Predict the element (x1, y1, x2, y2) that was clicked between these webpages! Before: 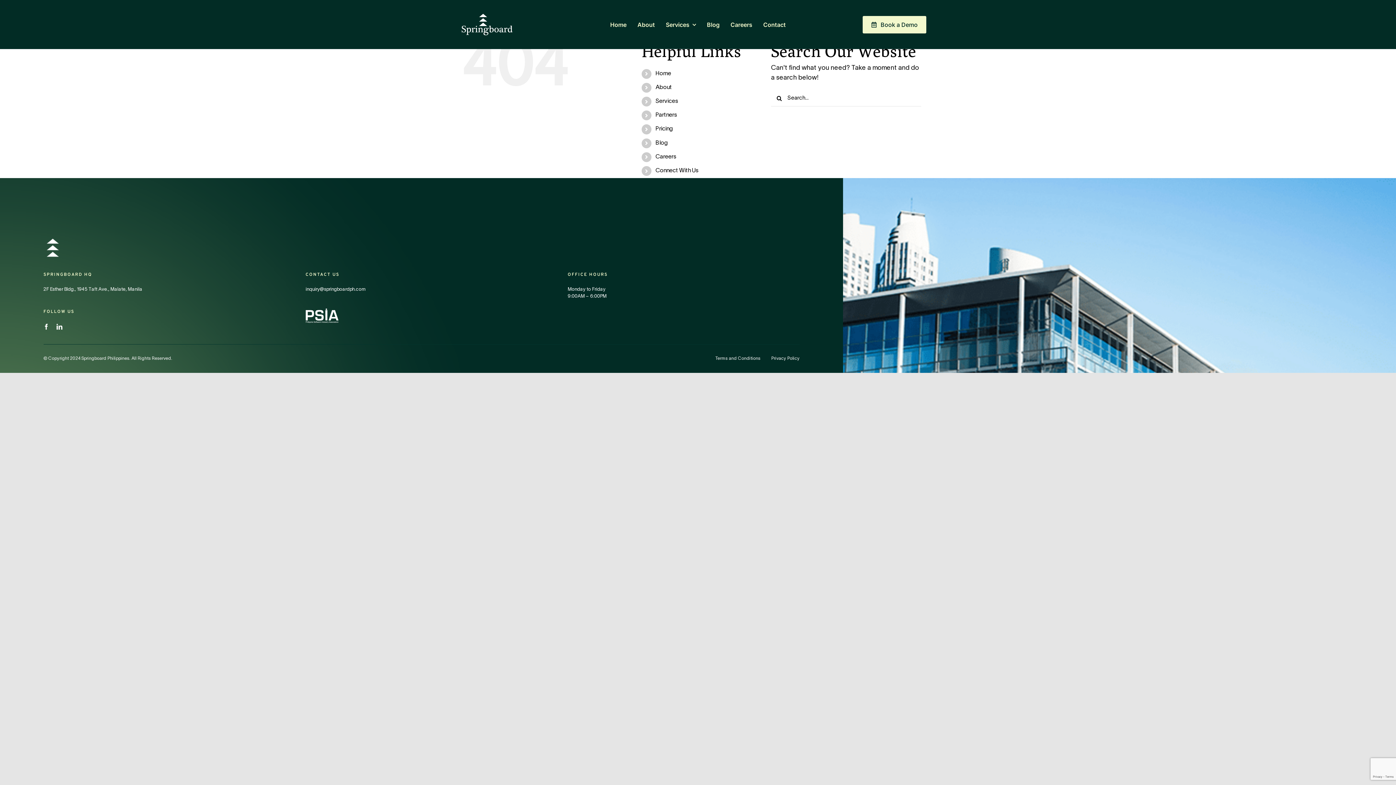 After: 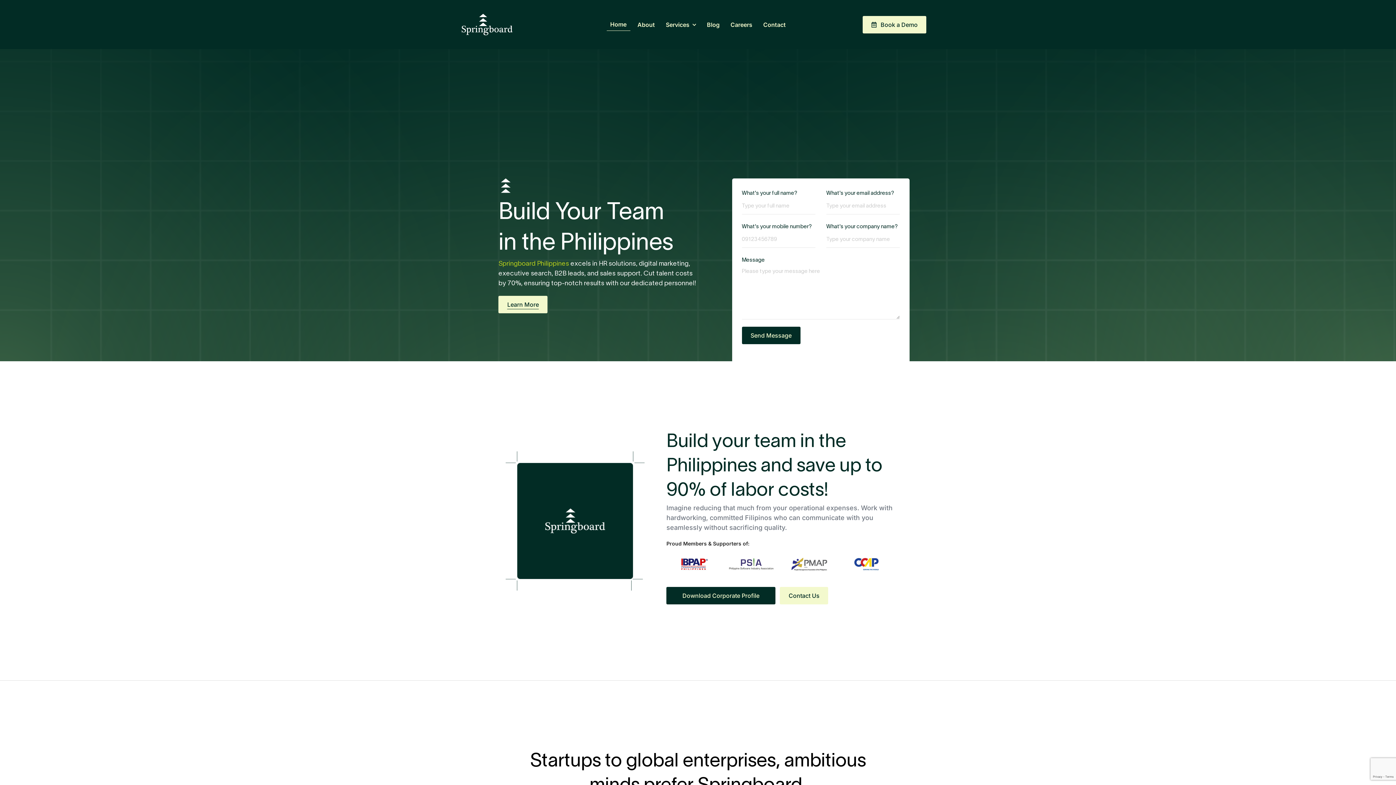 Action: label: Home bbox: (655, 71, 671, 76)